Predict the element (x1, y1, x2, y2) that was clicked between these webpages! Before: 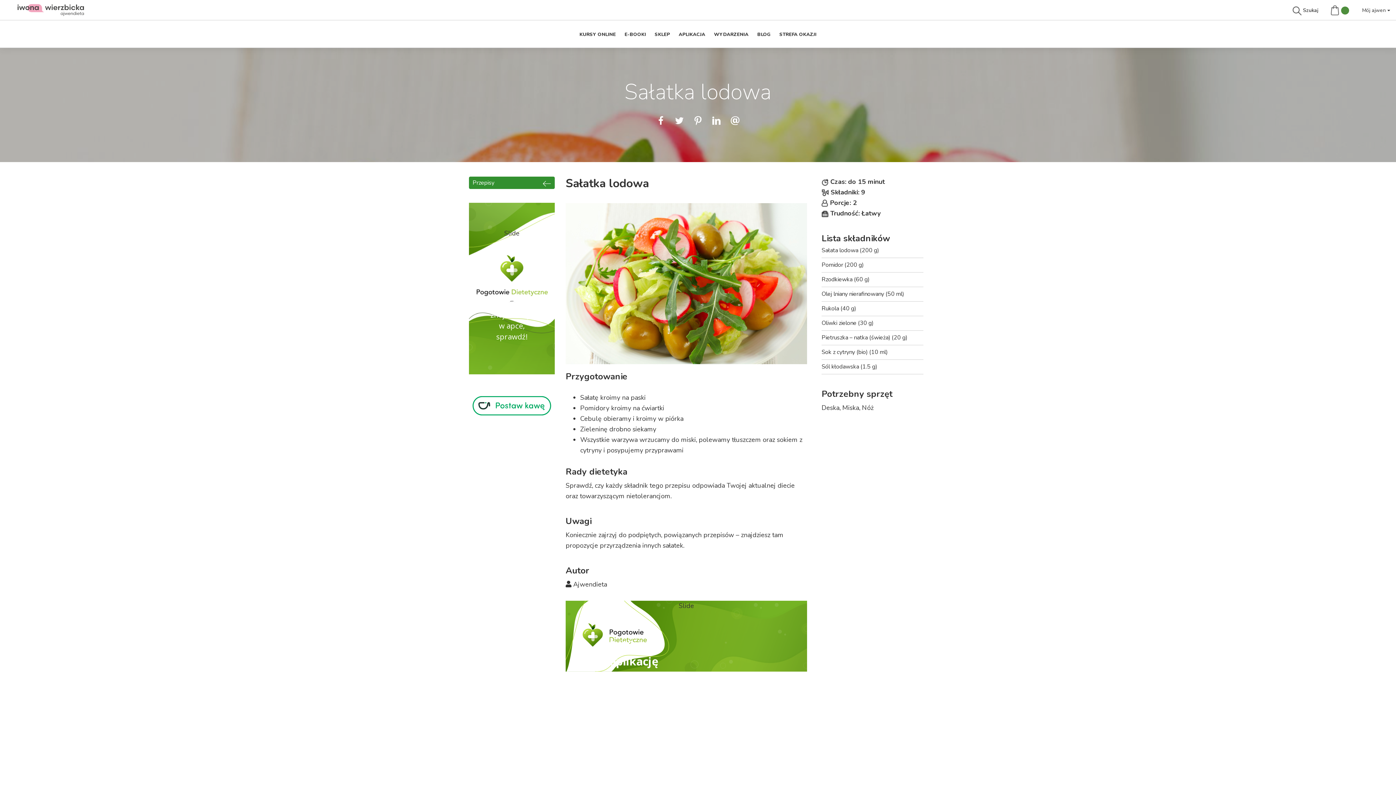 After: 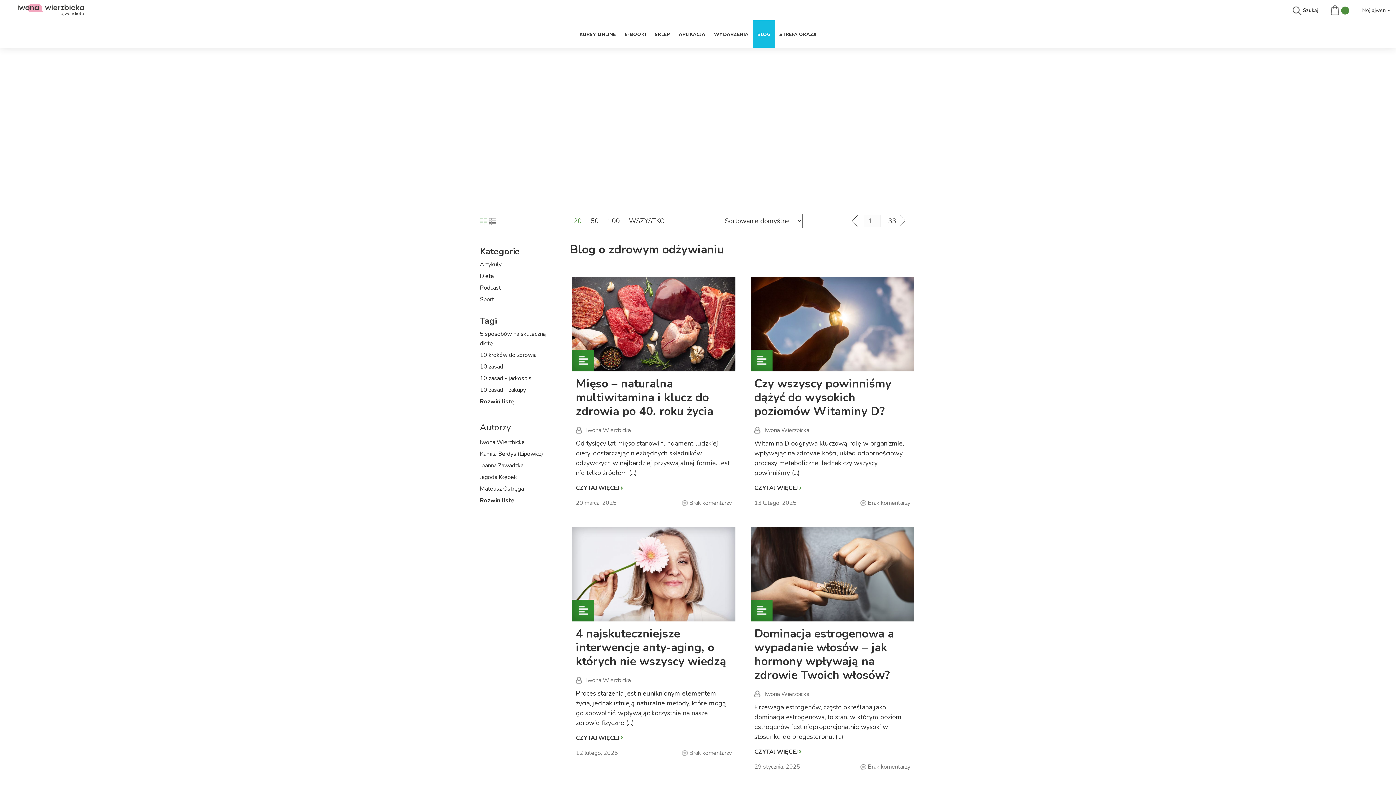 Action: bbox: (753, 20, 775, 47) label: BLOG